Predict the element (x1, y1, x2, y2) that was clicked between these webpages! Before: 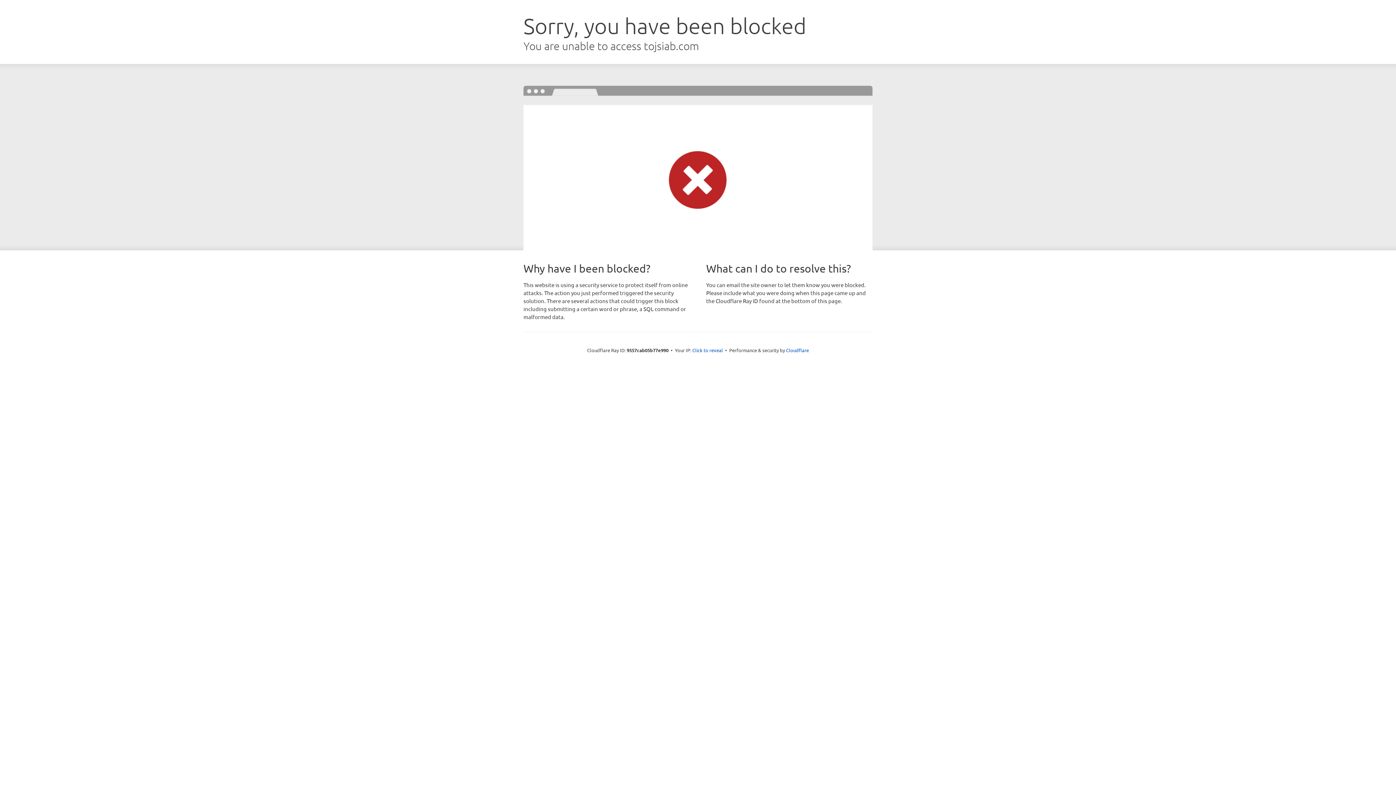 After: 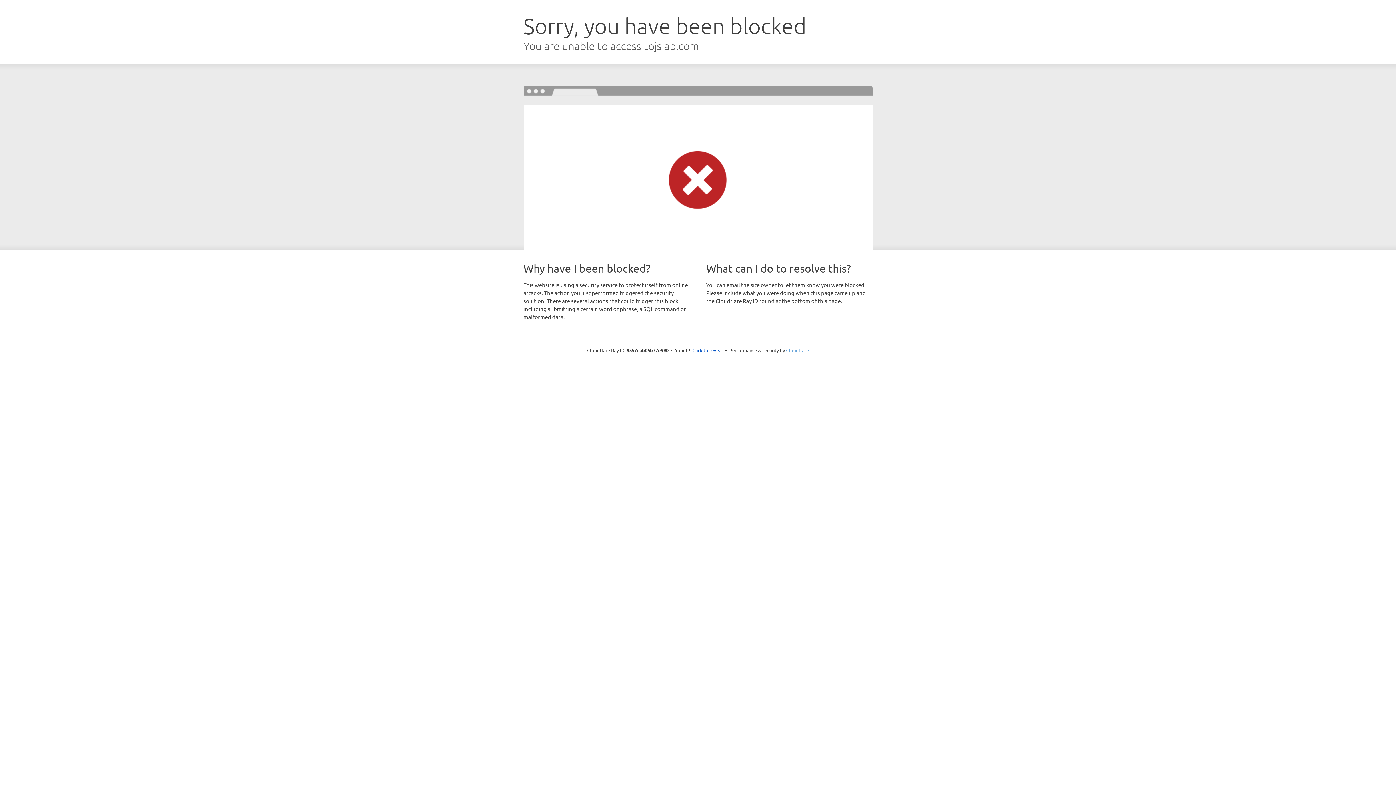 Action: label: Cloudflare bbox: (786, 347, 809, 353)